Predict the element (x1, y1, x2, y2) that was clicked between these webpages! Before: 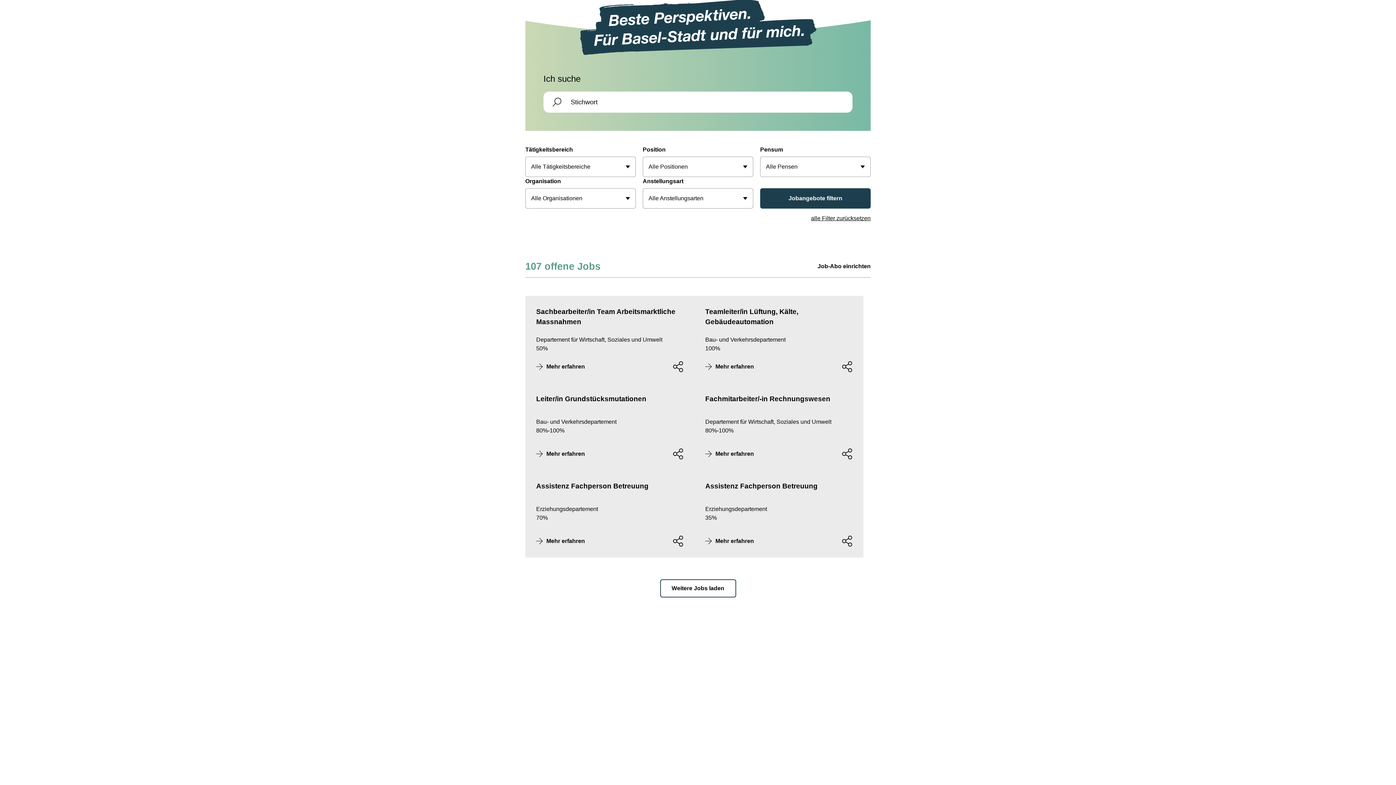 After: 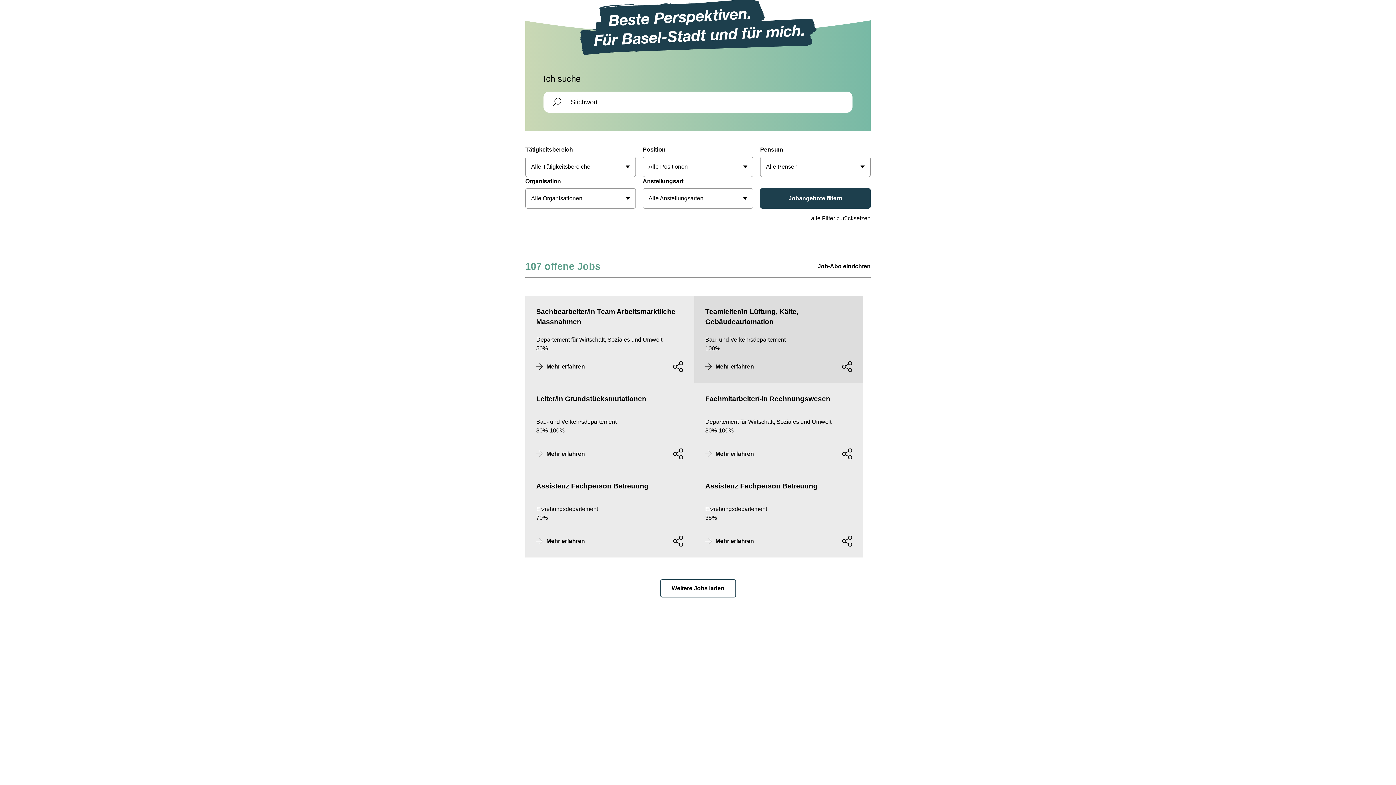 Action: label: Teamleiter/in Lüftung, Kälte, Gebäudeautomation
Bau- und Verkehrsdepartement
100%
Mehr erfahren bbox: (694, 296, 863, 383)